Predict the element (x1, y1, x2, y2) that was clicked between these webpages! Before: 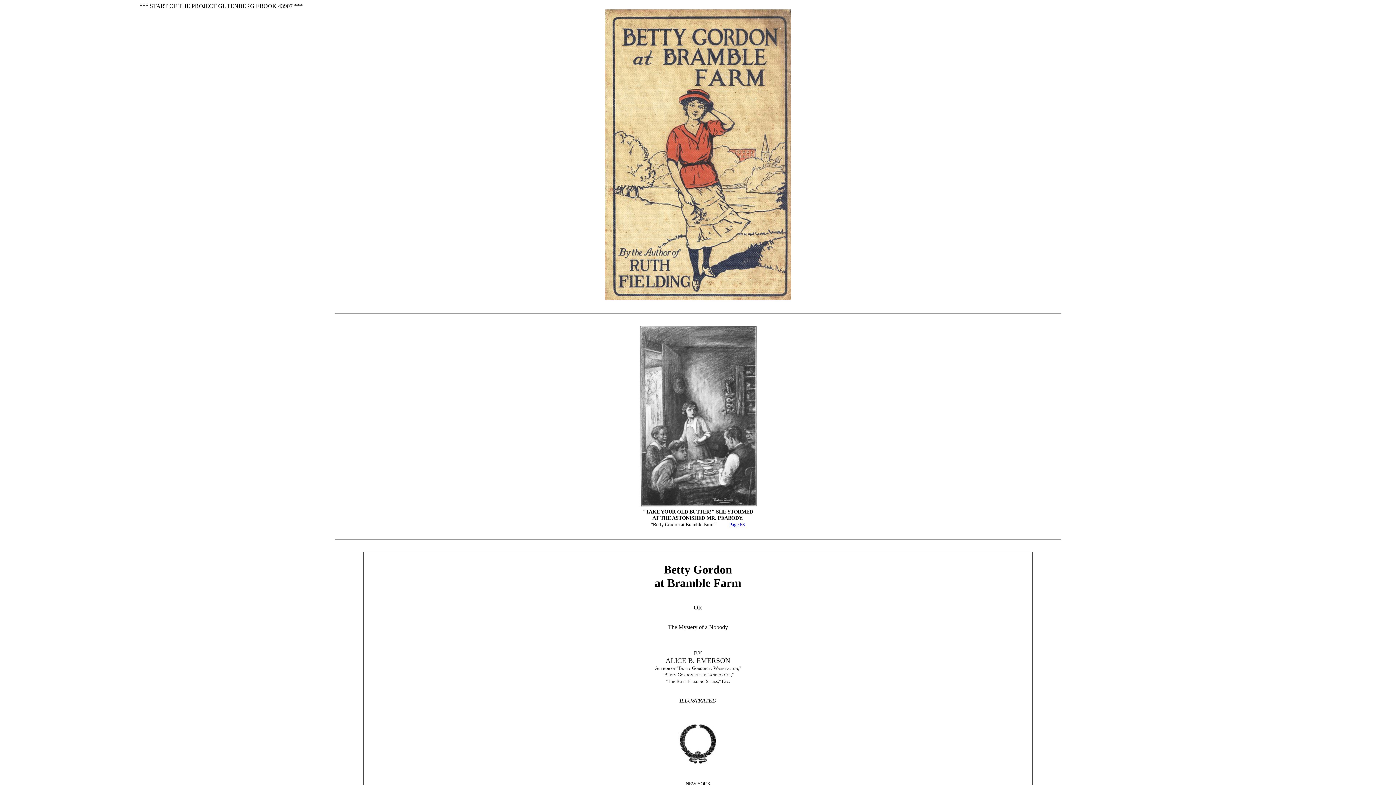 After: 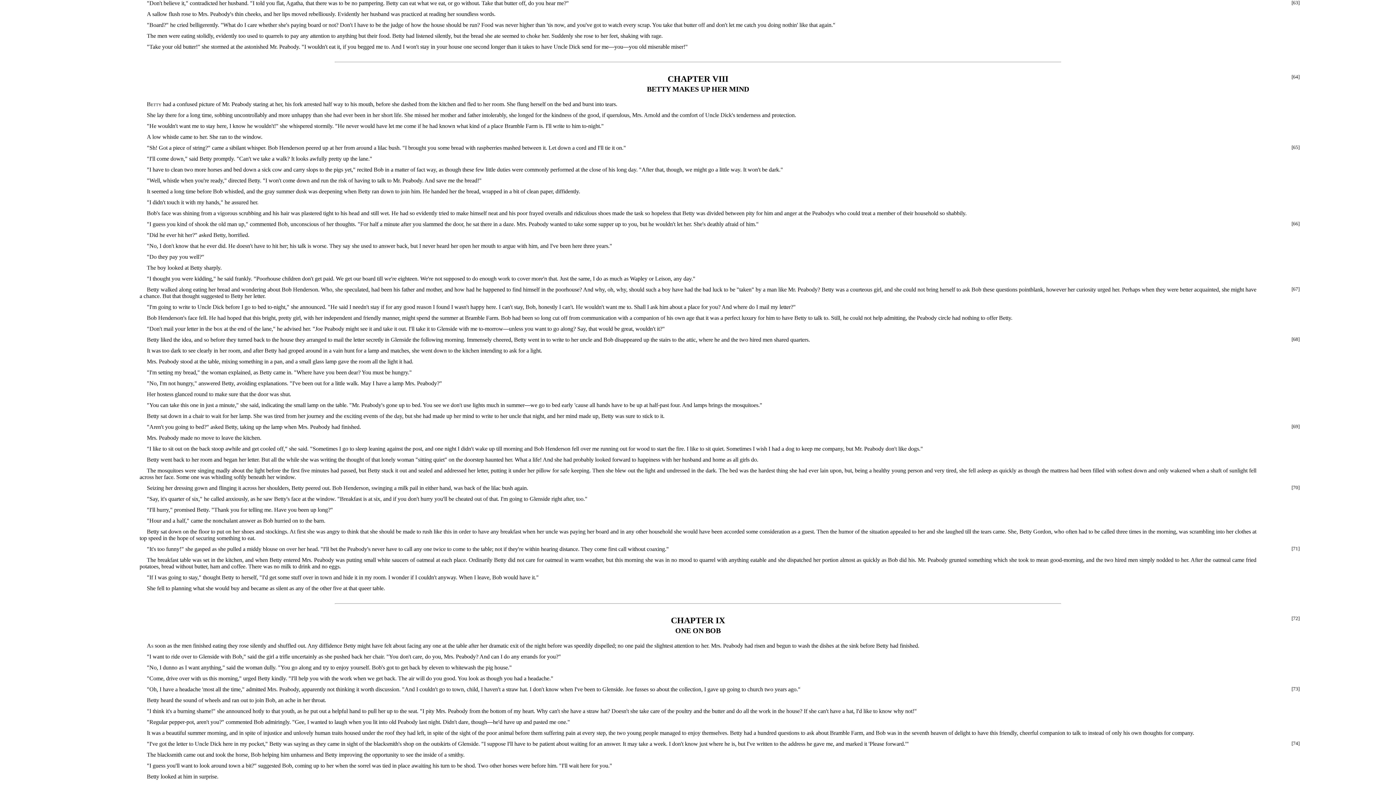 Action: bbox: (729, 522, 745, 527) label: Page 63